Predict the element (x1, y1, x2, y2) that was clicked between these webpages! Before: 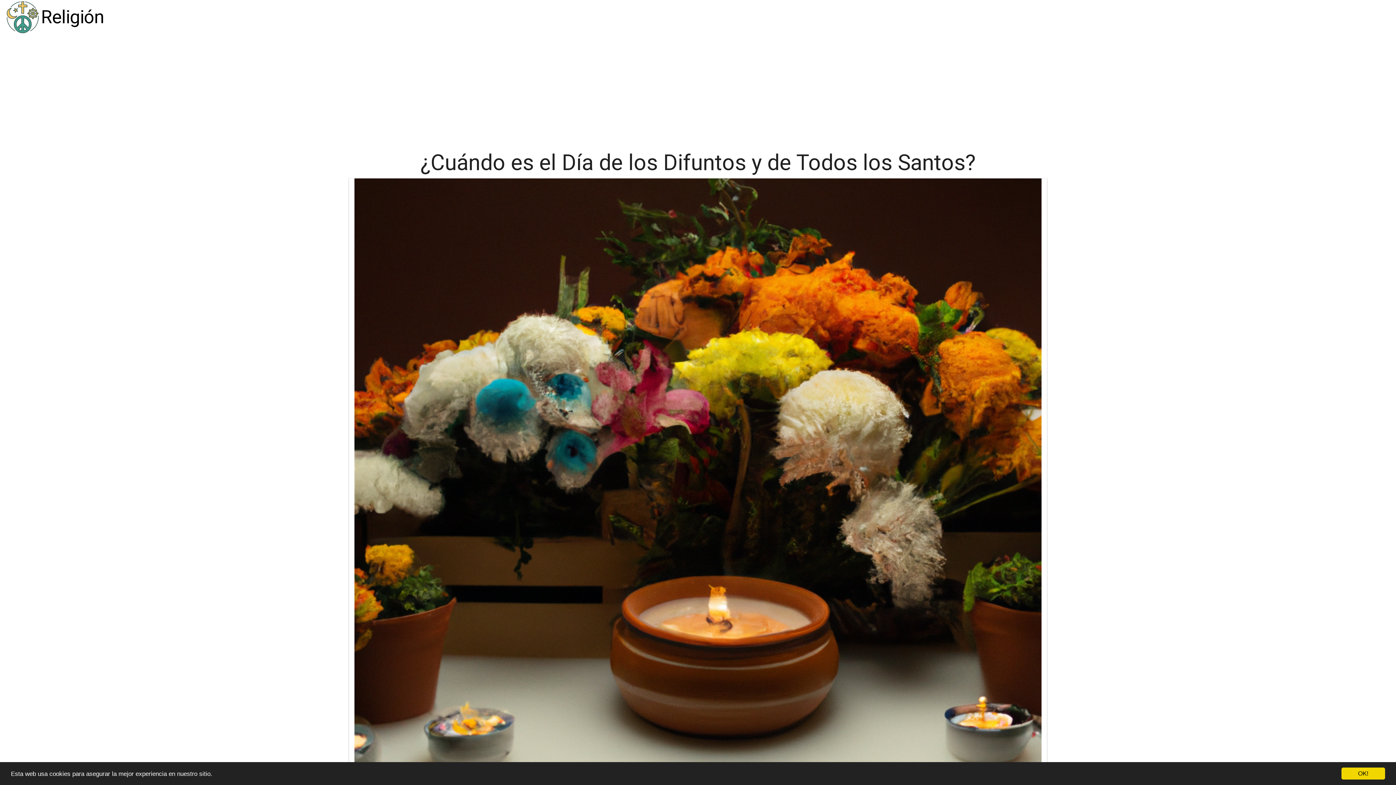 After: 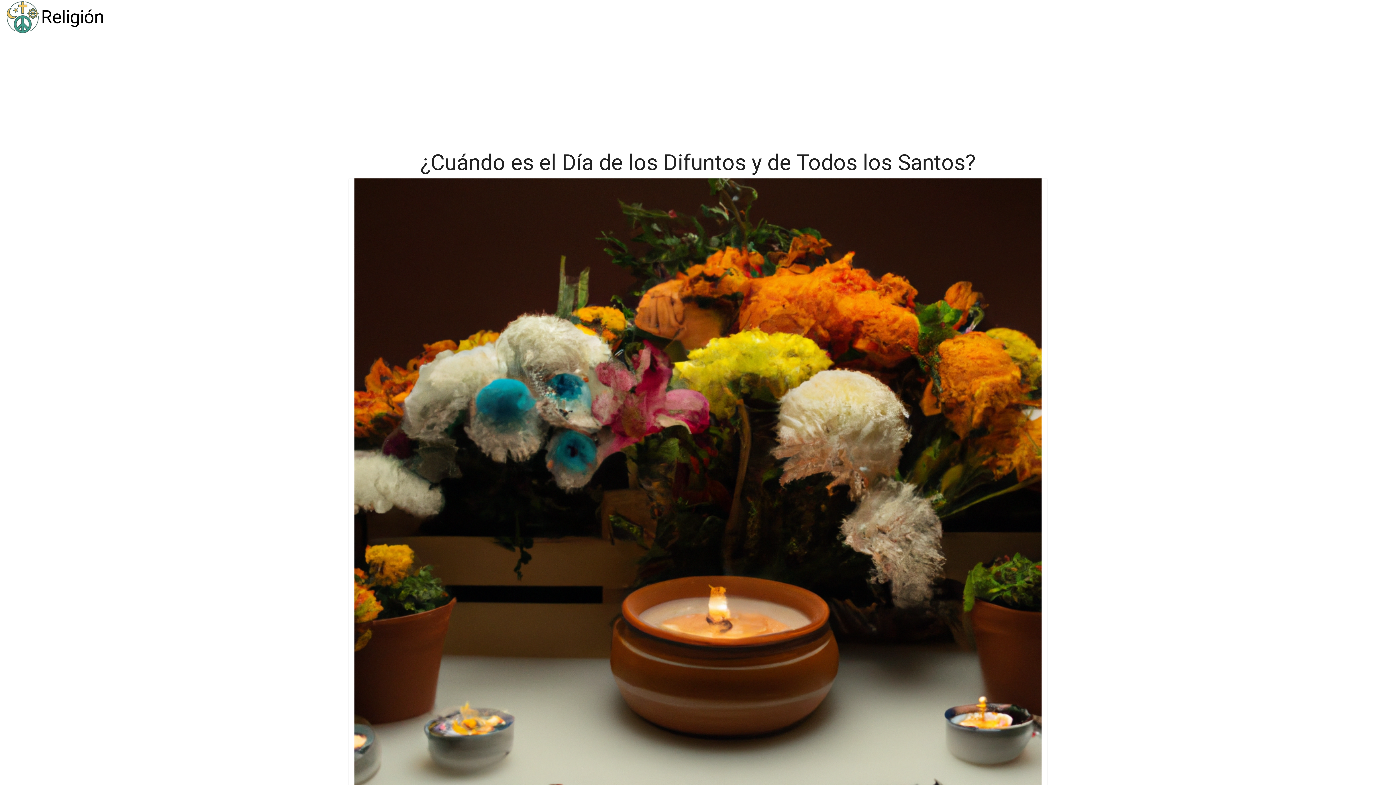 Action: label: OK! bbox: (1341, 768, 1385, 780)